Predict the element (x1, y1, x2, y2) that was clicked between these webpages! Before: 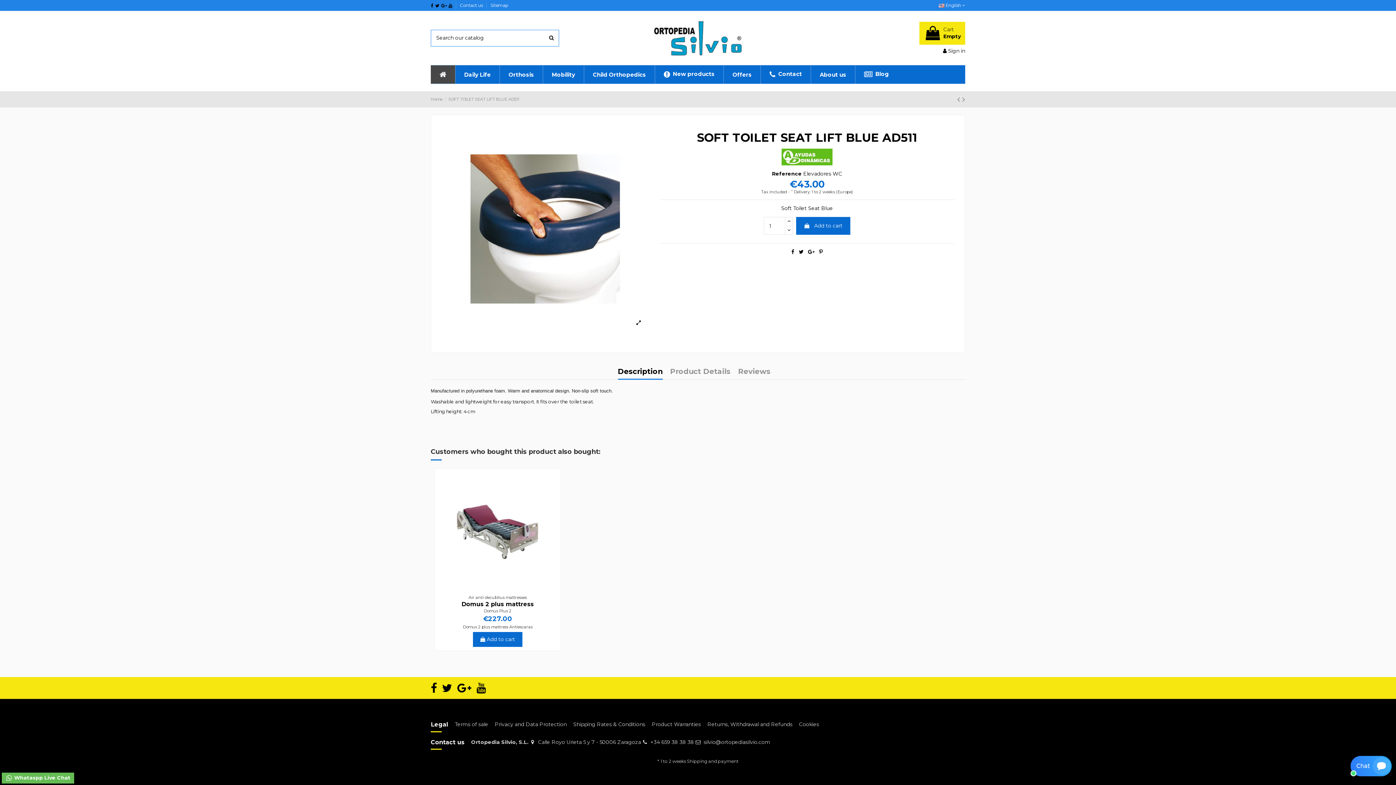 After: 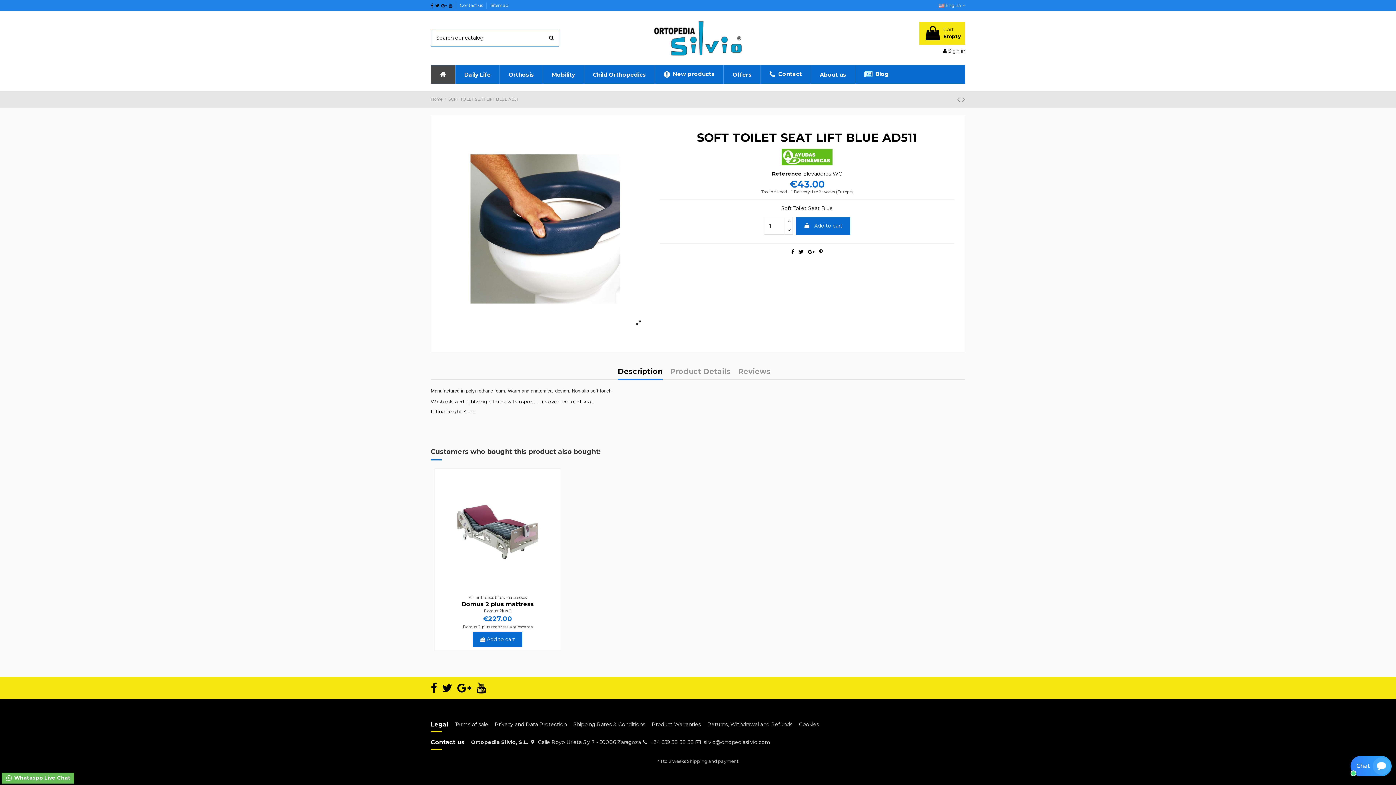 Action: label: Mobility bbox: (542, 65, 584, 83)